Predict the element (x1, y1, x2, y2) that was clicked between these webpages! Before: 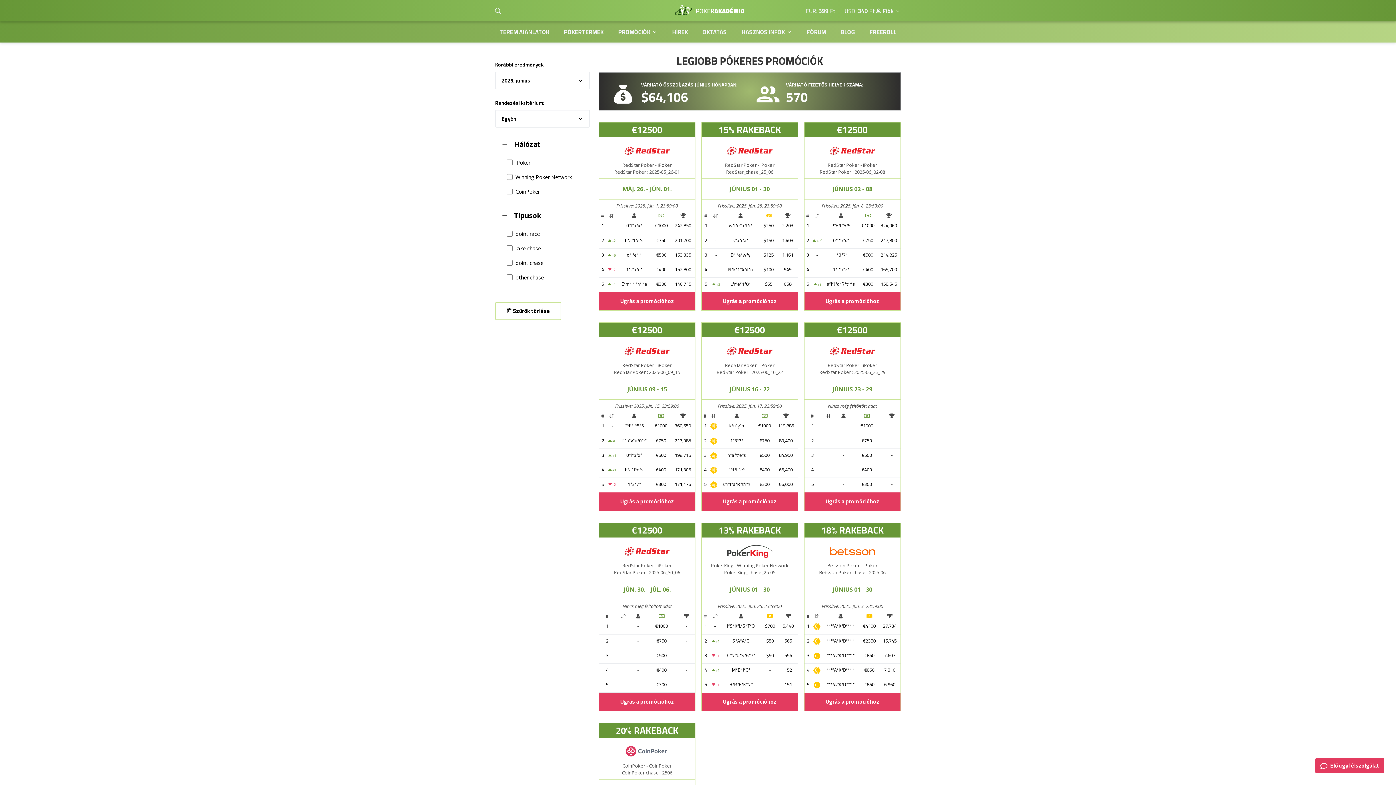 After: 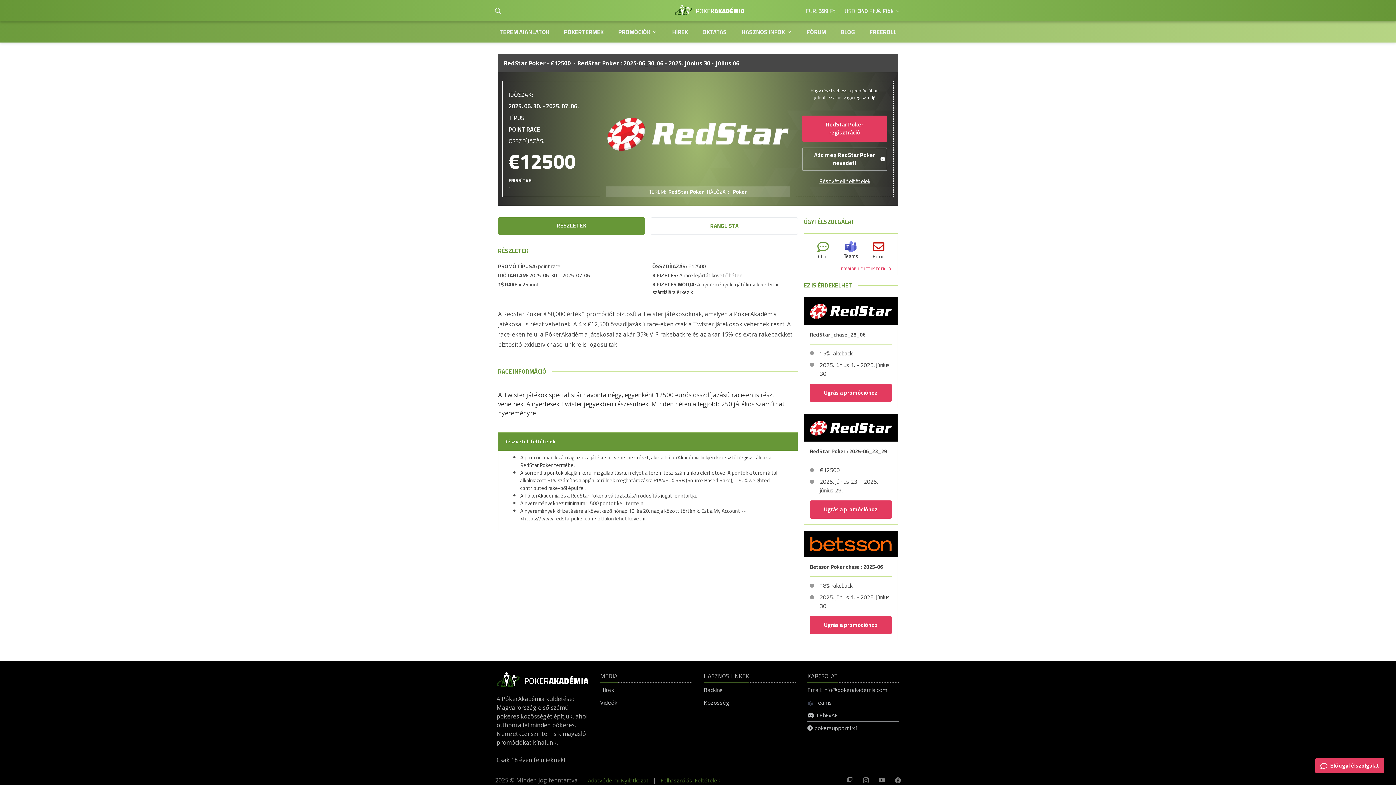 Action: bbox: (599, 693, 695, 711) label: Ugrás a promócióhoz